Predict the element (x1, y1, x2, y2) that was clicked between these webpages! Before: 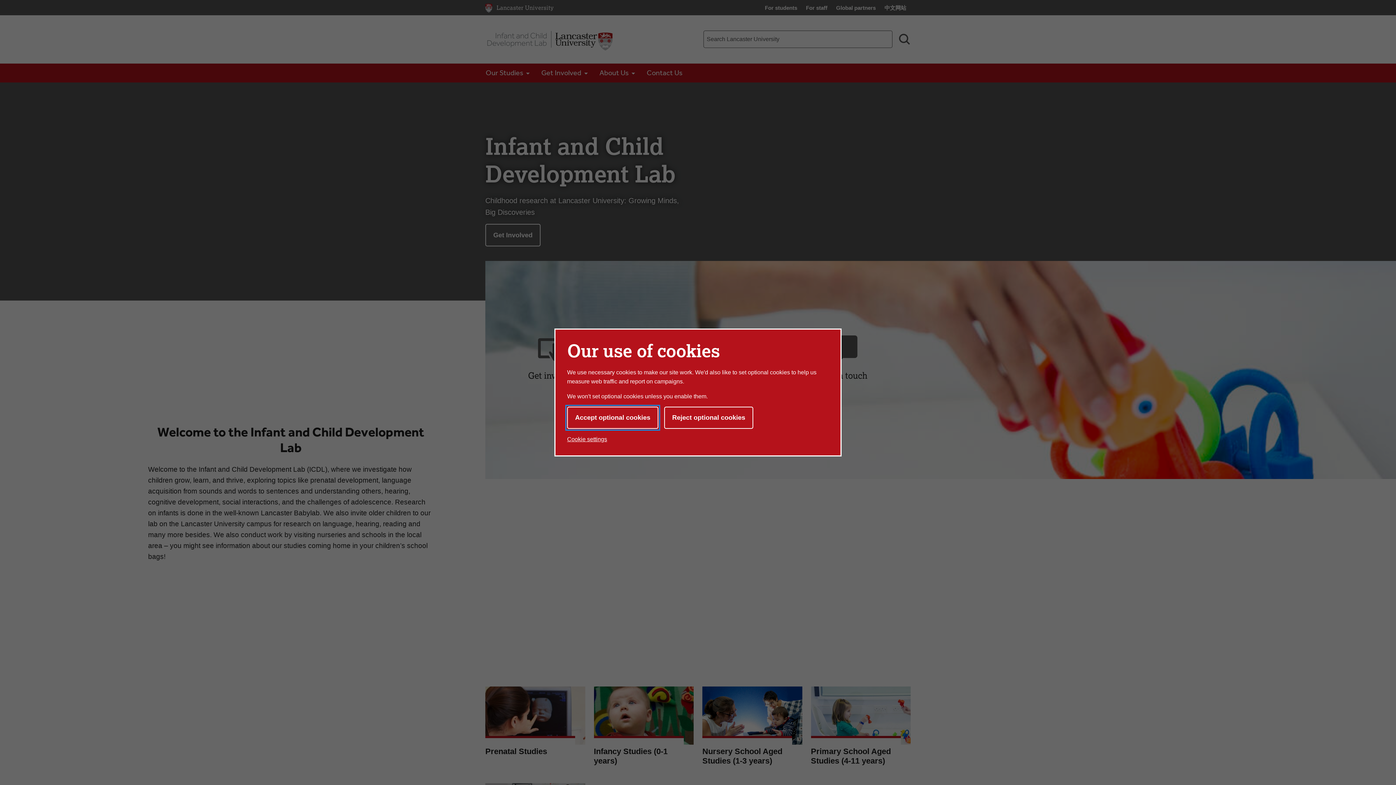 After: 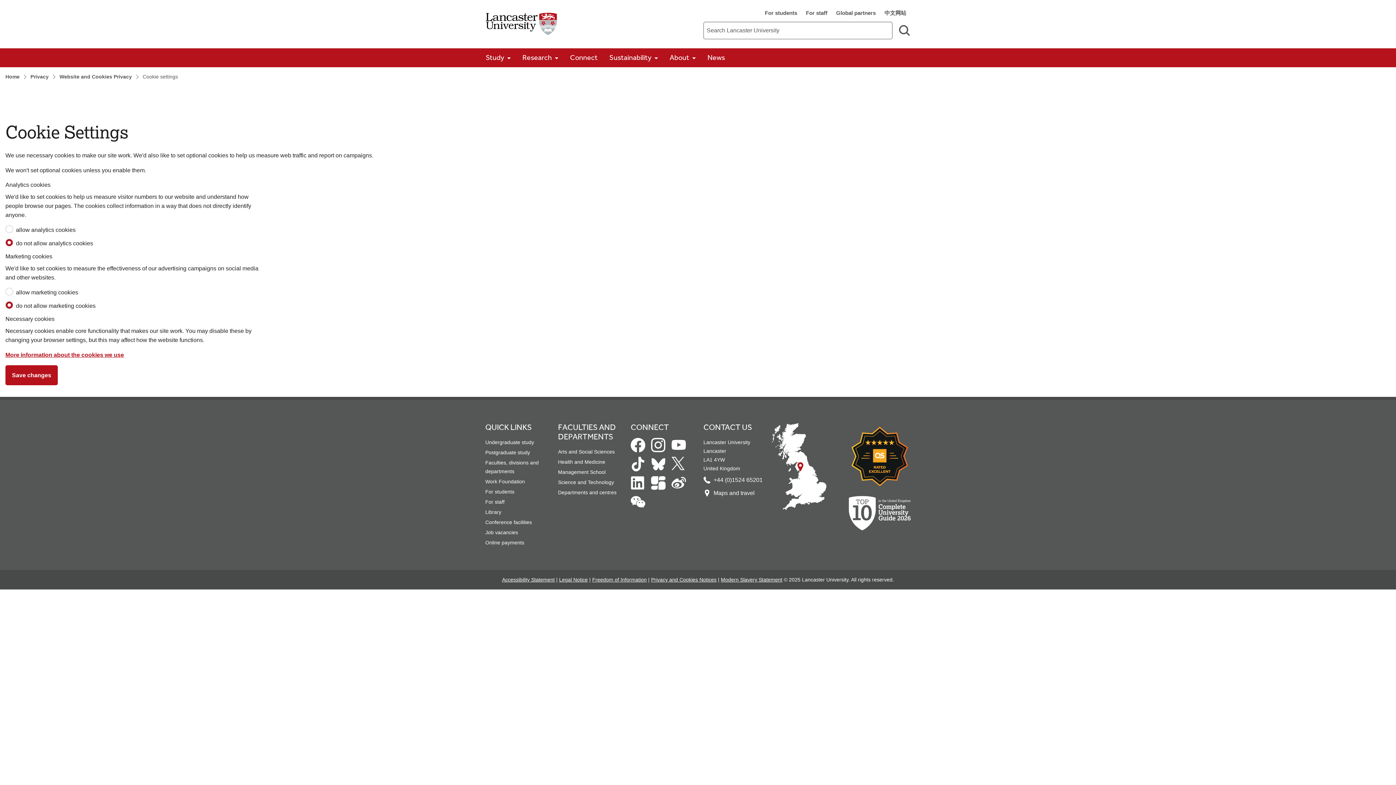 Action: bbox: (567, 433, 607, 445) label: Cookie settings